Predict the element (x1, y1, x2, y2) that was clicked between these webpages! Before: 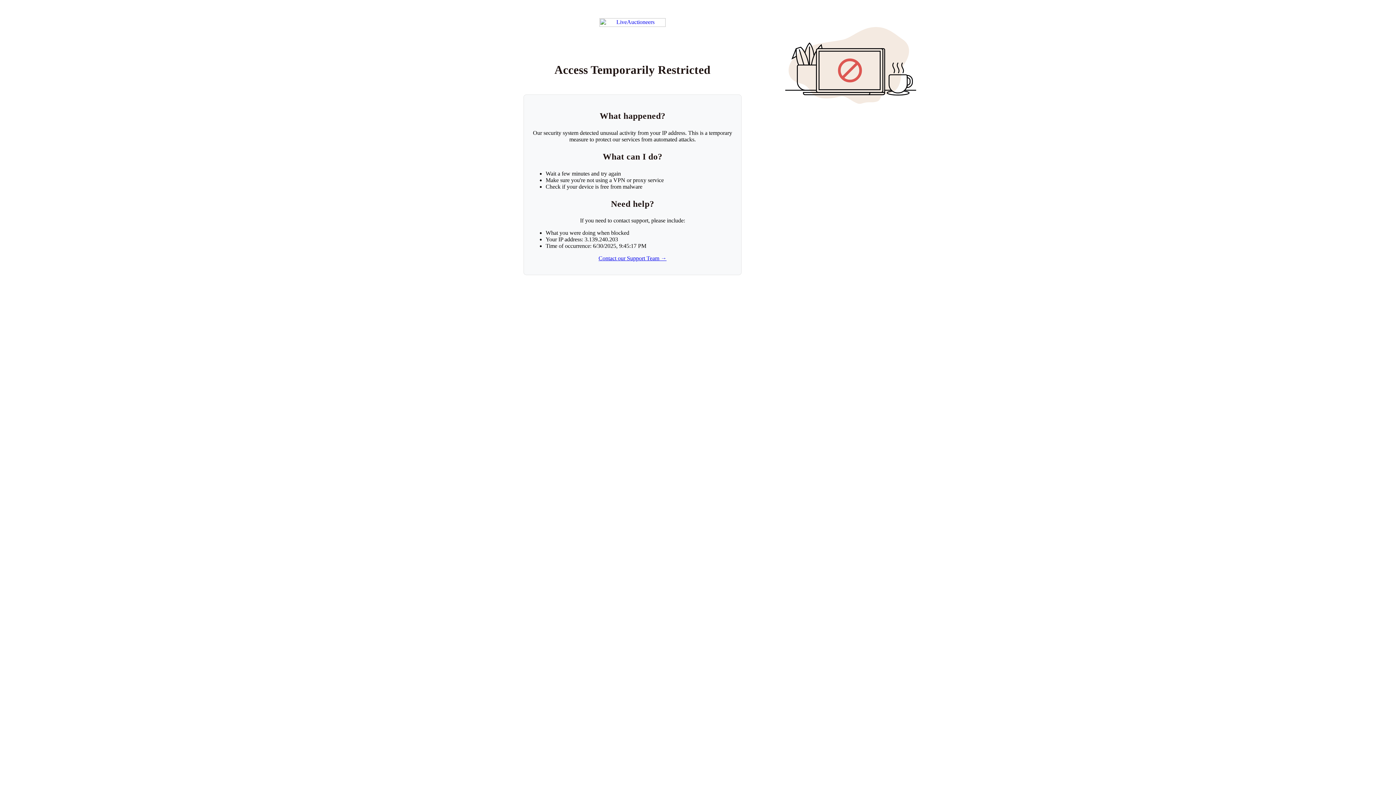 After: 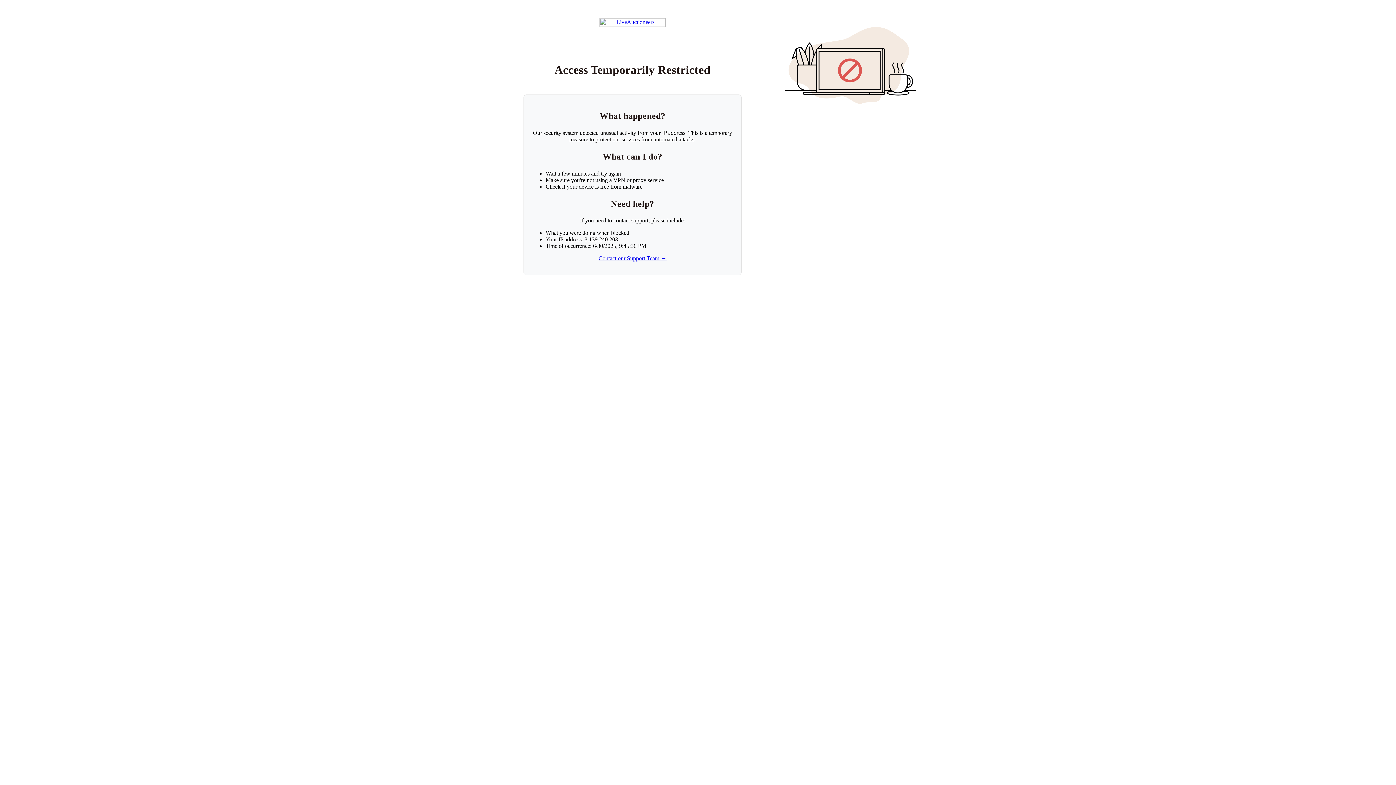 Action: label: Return to LiveAuctioneers homepage bbox: (599, 18, 665, 26)